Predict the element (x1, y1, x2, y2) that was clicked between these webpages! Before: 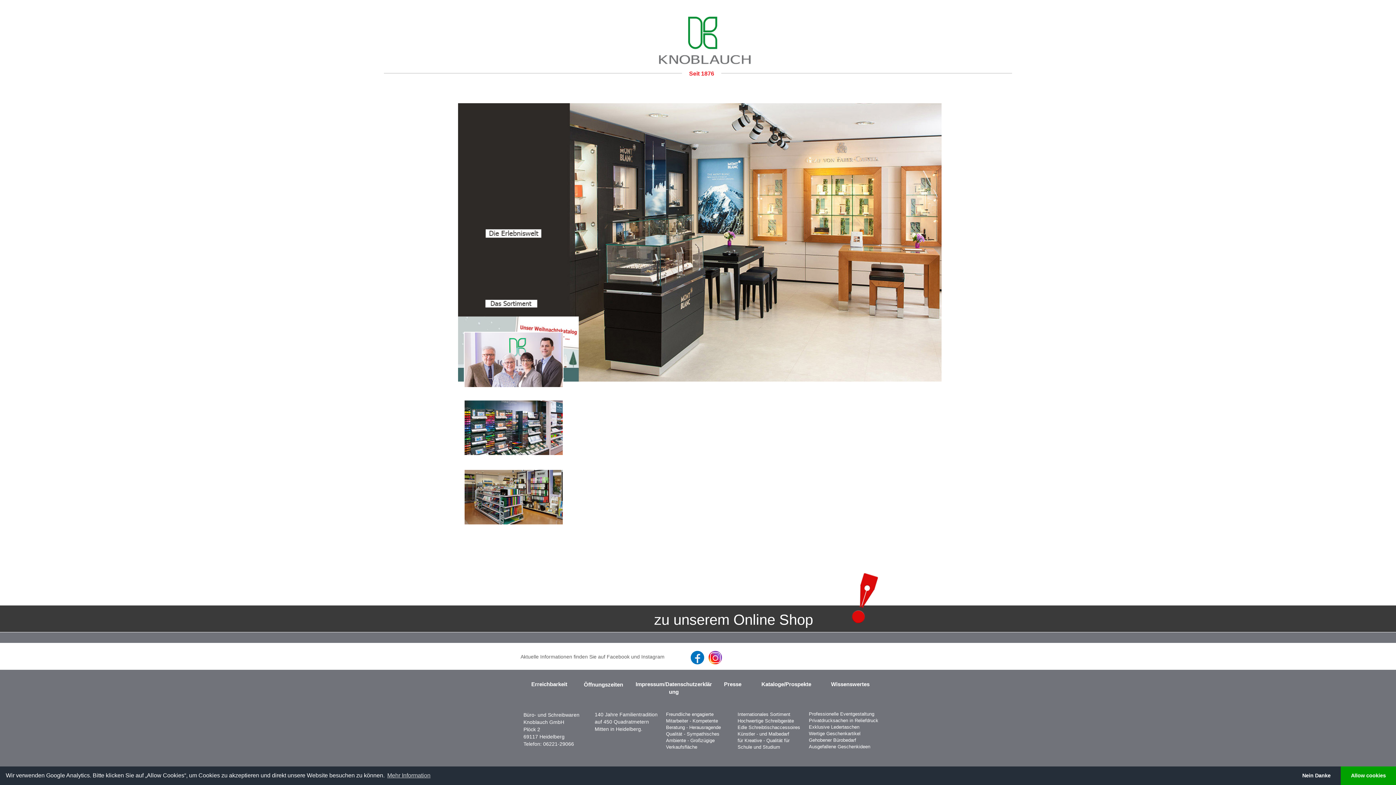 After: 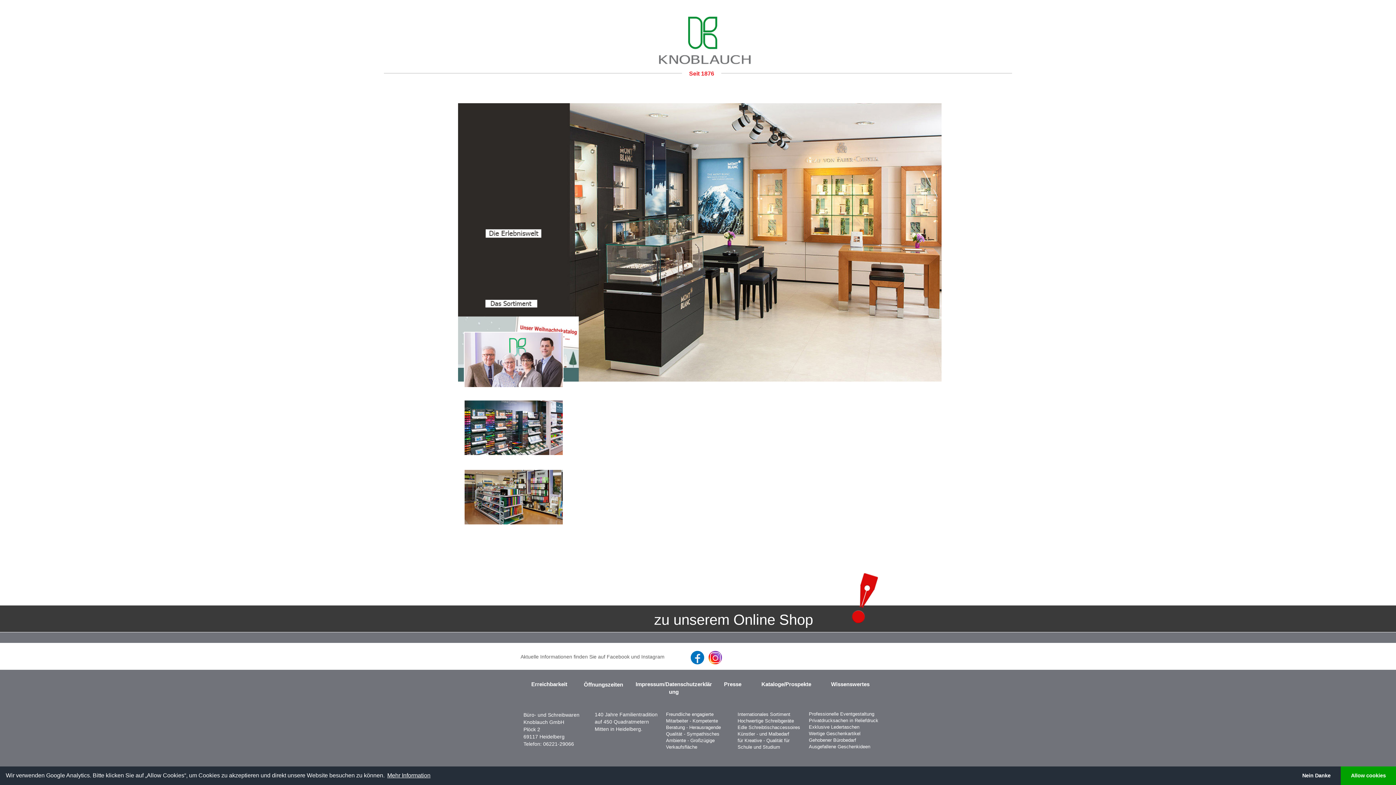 Action: bbox: (386, 770, 431, 781) label: learn more about cookies